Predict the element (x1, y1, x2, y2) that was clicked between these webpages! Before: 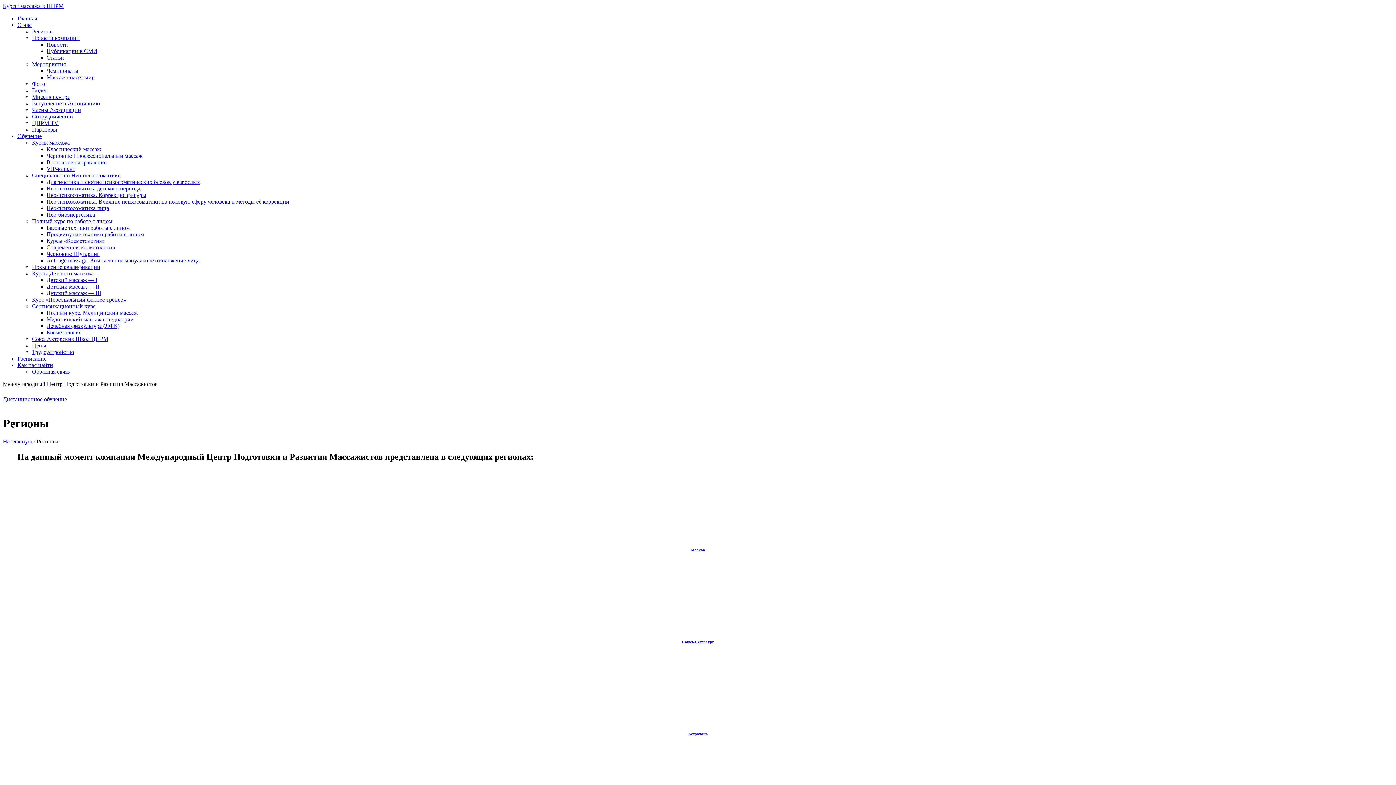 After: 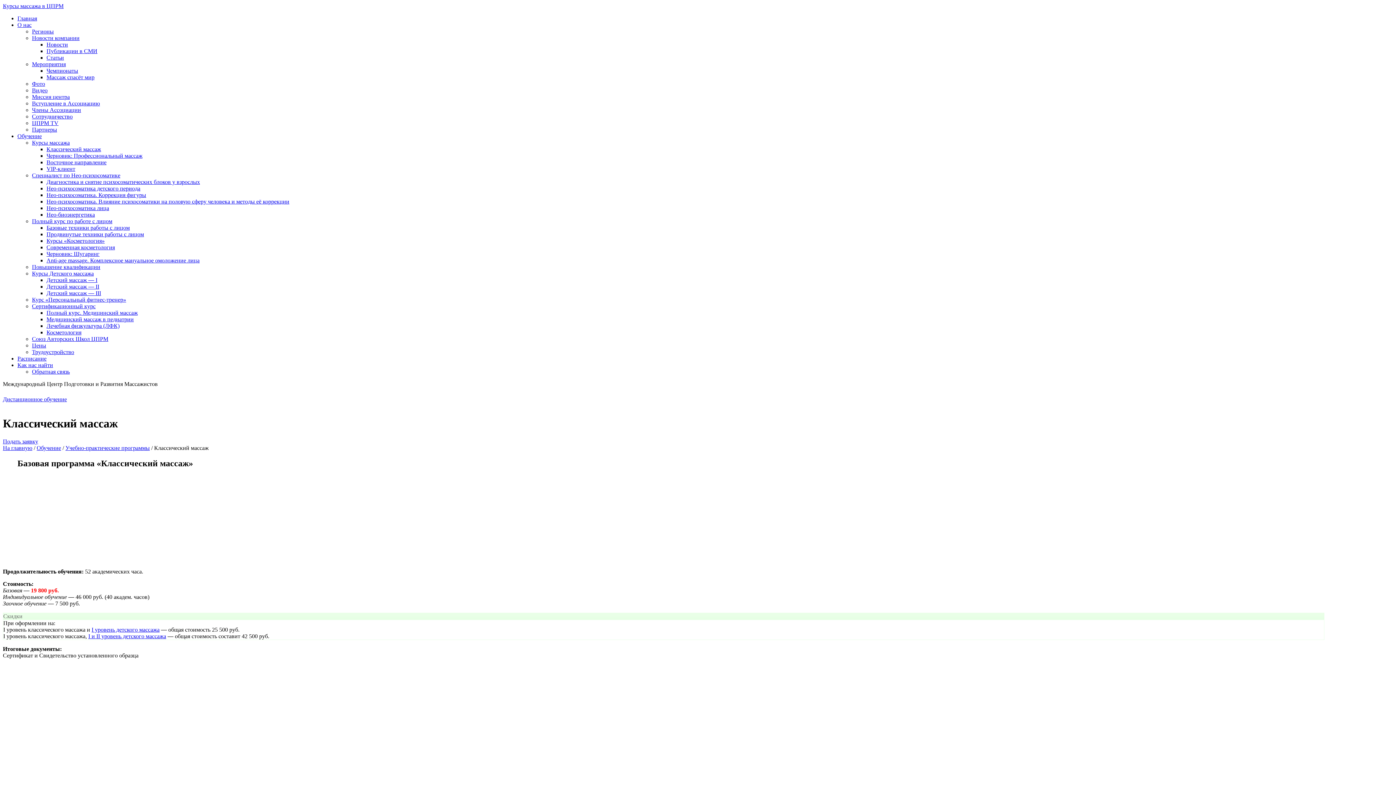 Action: label: Классический массаж bbox: (46, 146, 101, 152)